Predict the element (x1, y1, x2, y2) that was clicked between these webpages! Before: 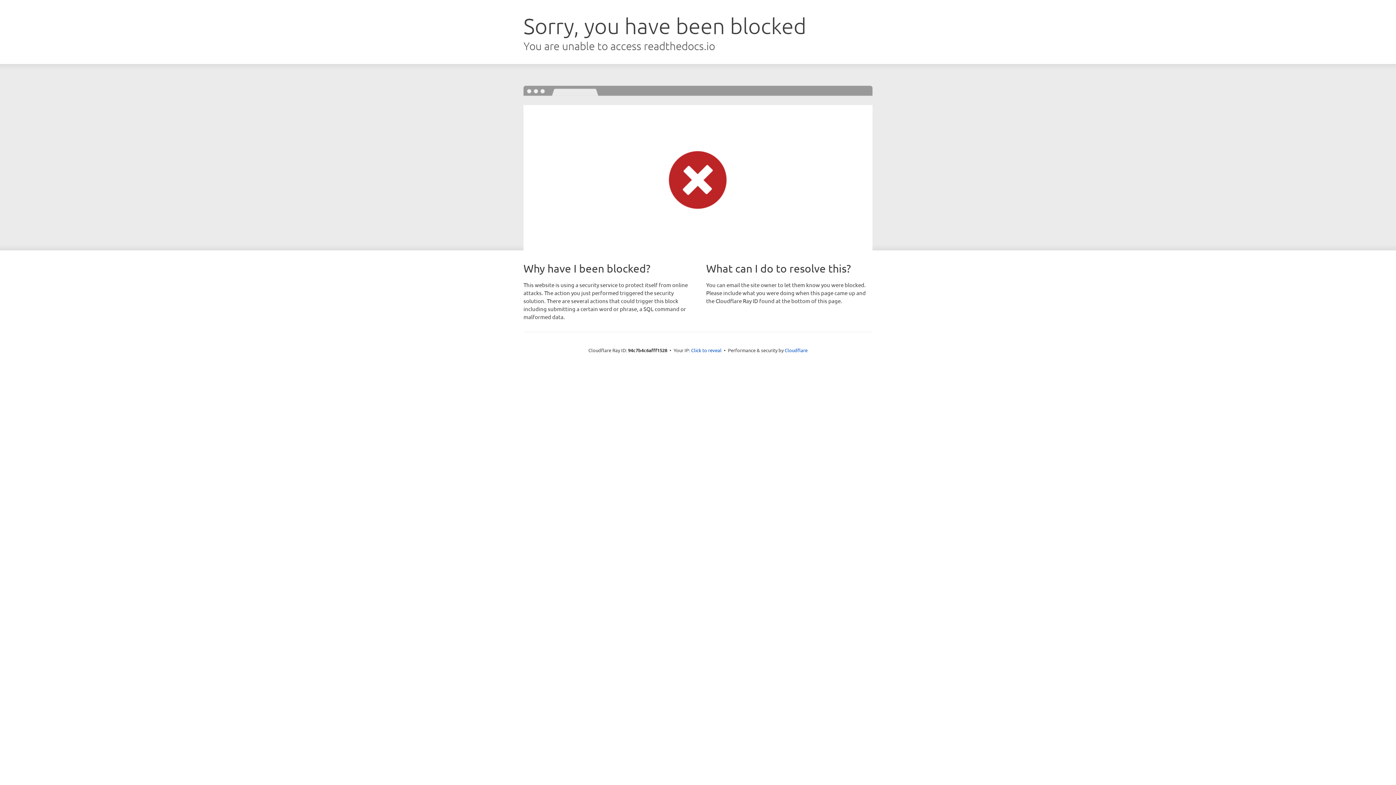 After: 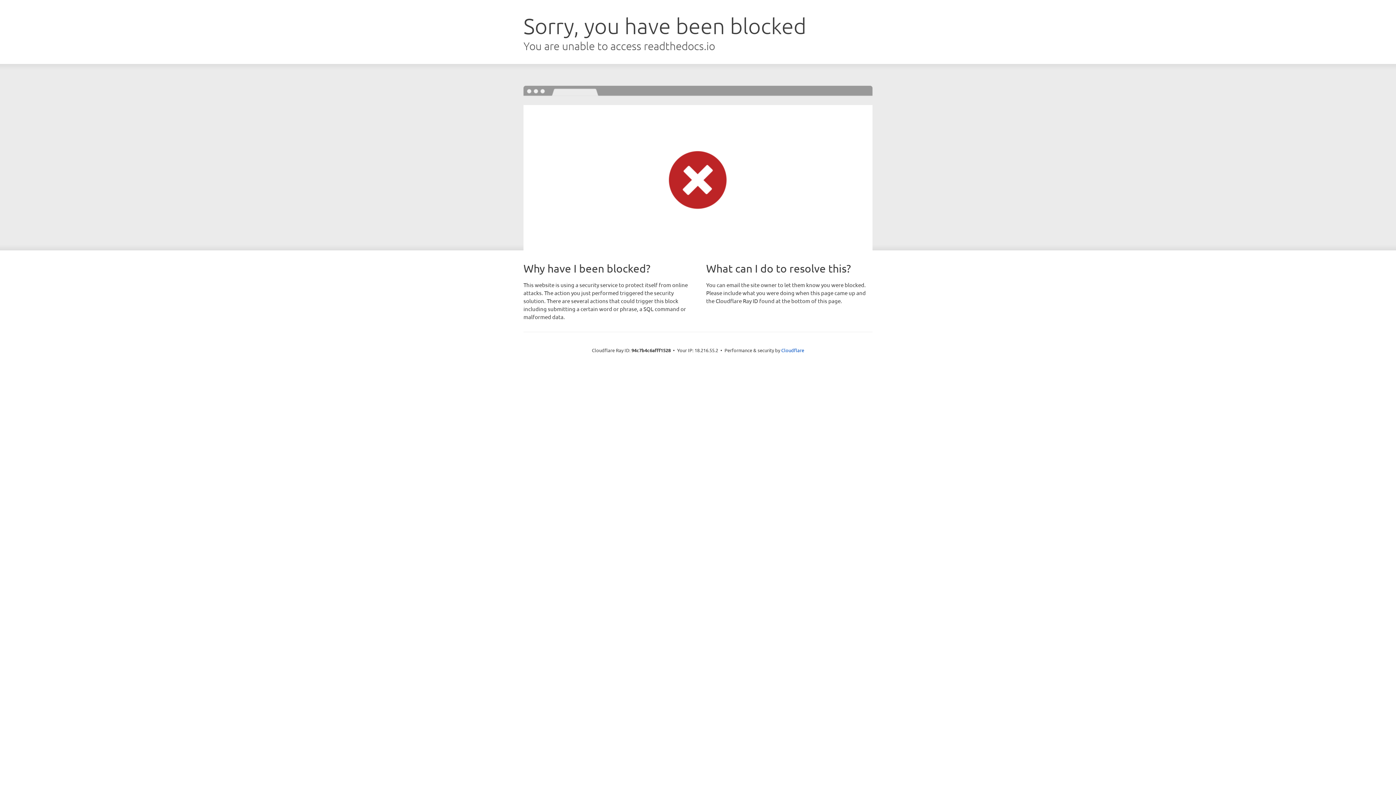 Action: bbox: (691, 346, 721, 353) label: Click to reveal